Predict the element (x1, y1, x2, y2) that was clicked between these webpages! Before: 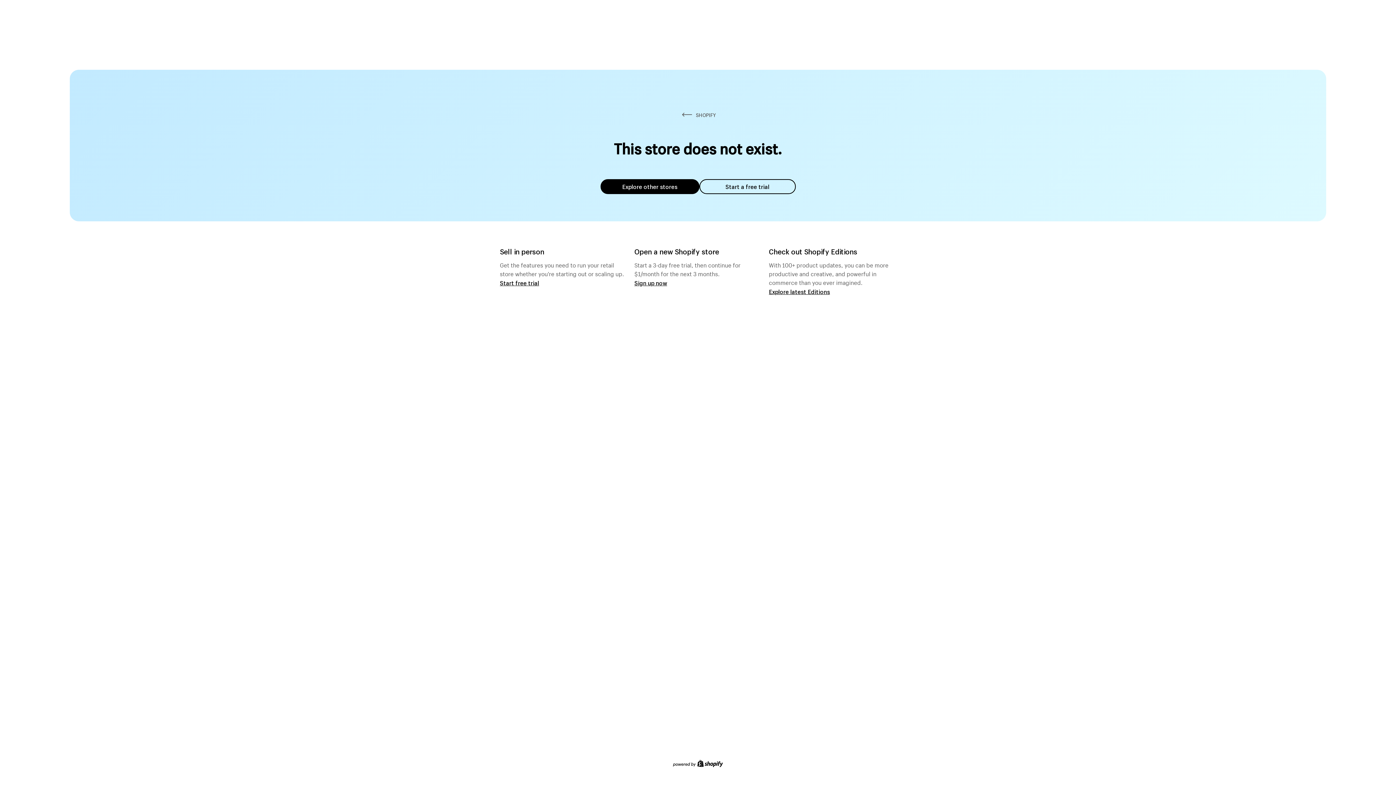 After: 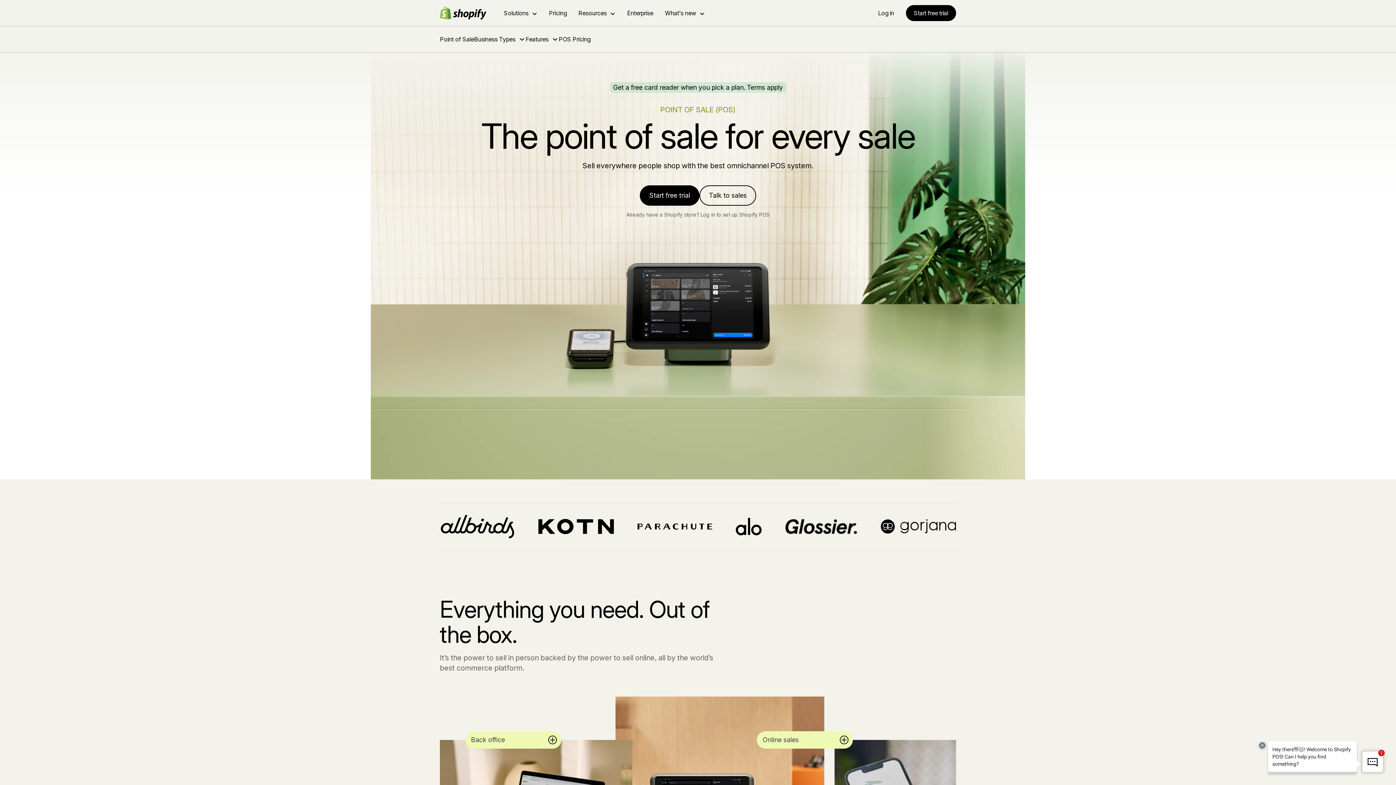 Action: label: Start free trial bbox: (500, 279, 539, 286)